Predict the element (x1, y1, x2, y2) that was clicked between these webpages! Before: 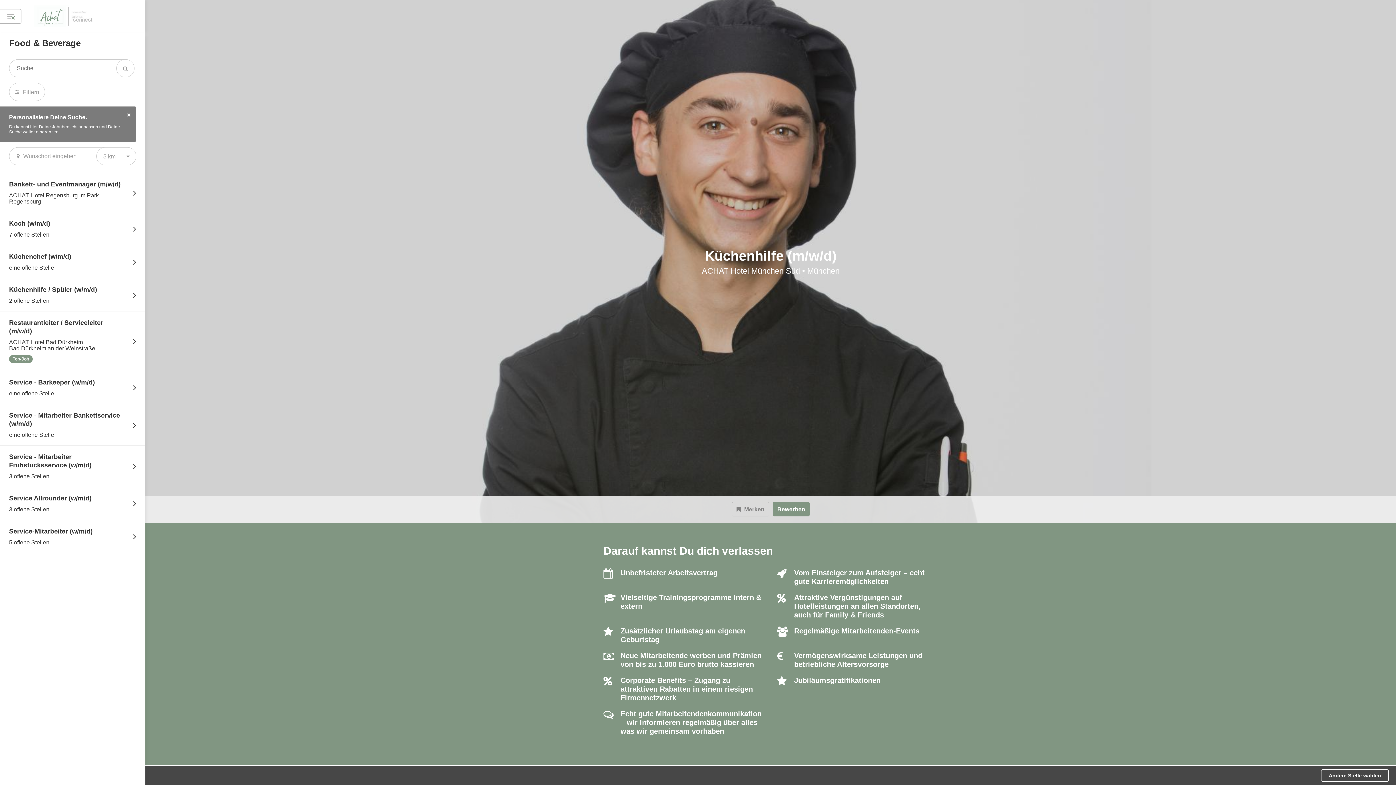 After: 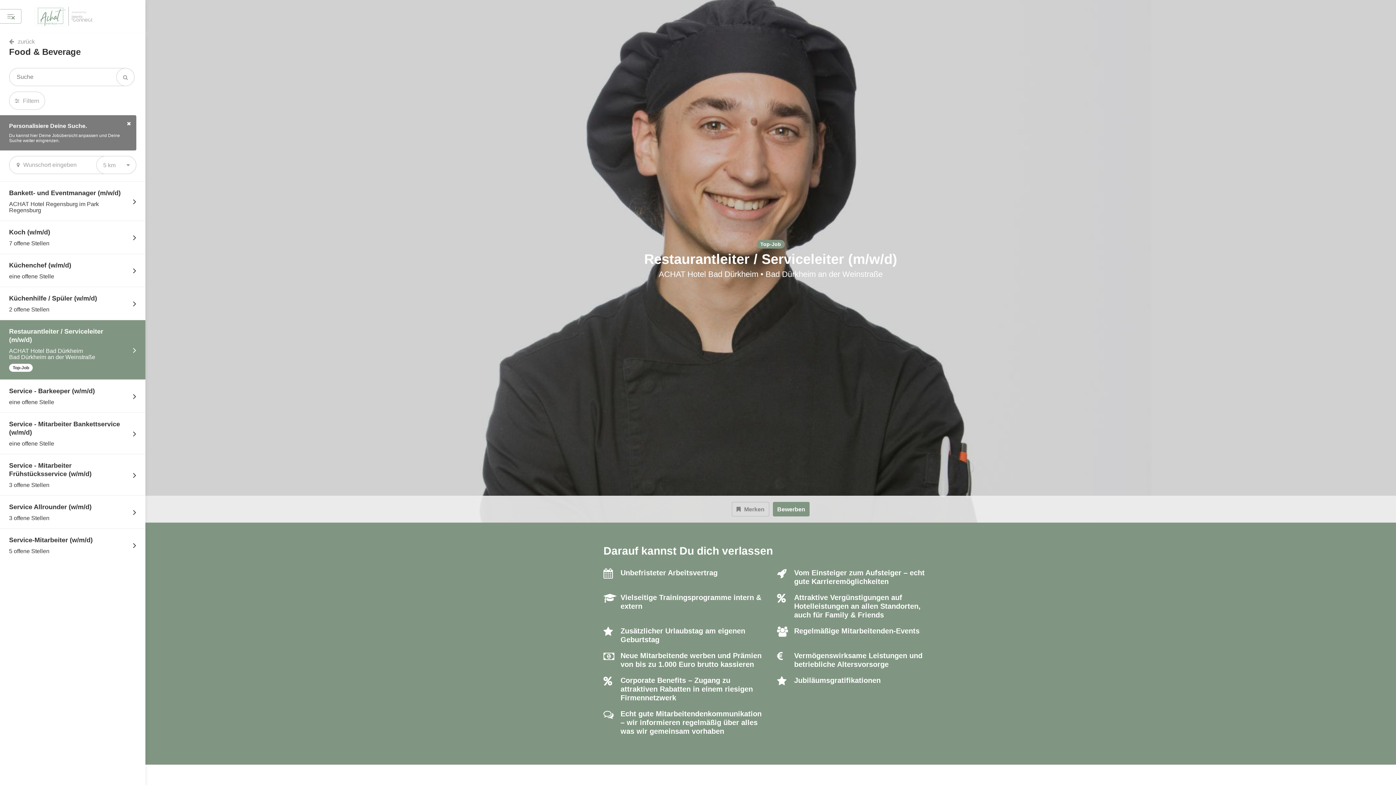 Action: bbox: (0, 311, 145, 371) label: Restaurantleiter / Serviceleiter (m/w/d)
ACHAT Hotel Bad Dürkheim
Bad Dürkheim an der Weinstraße
Top-Job